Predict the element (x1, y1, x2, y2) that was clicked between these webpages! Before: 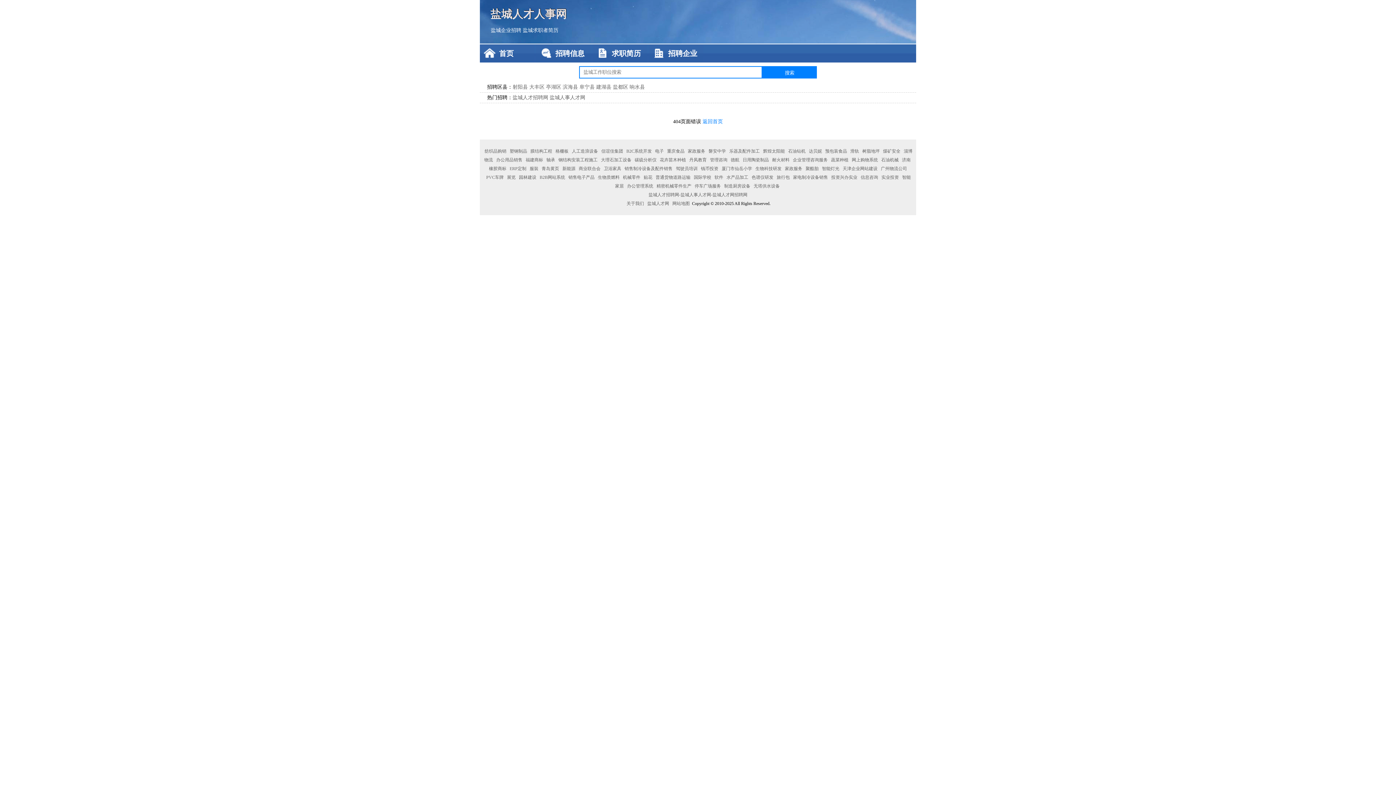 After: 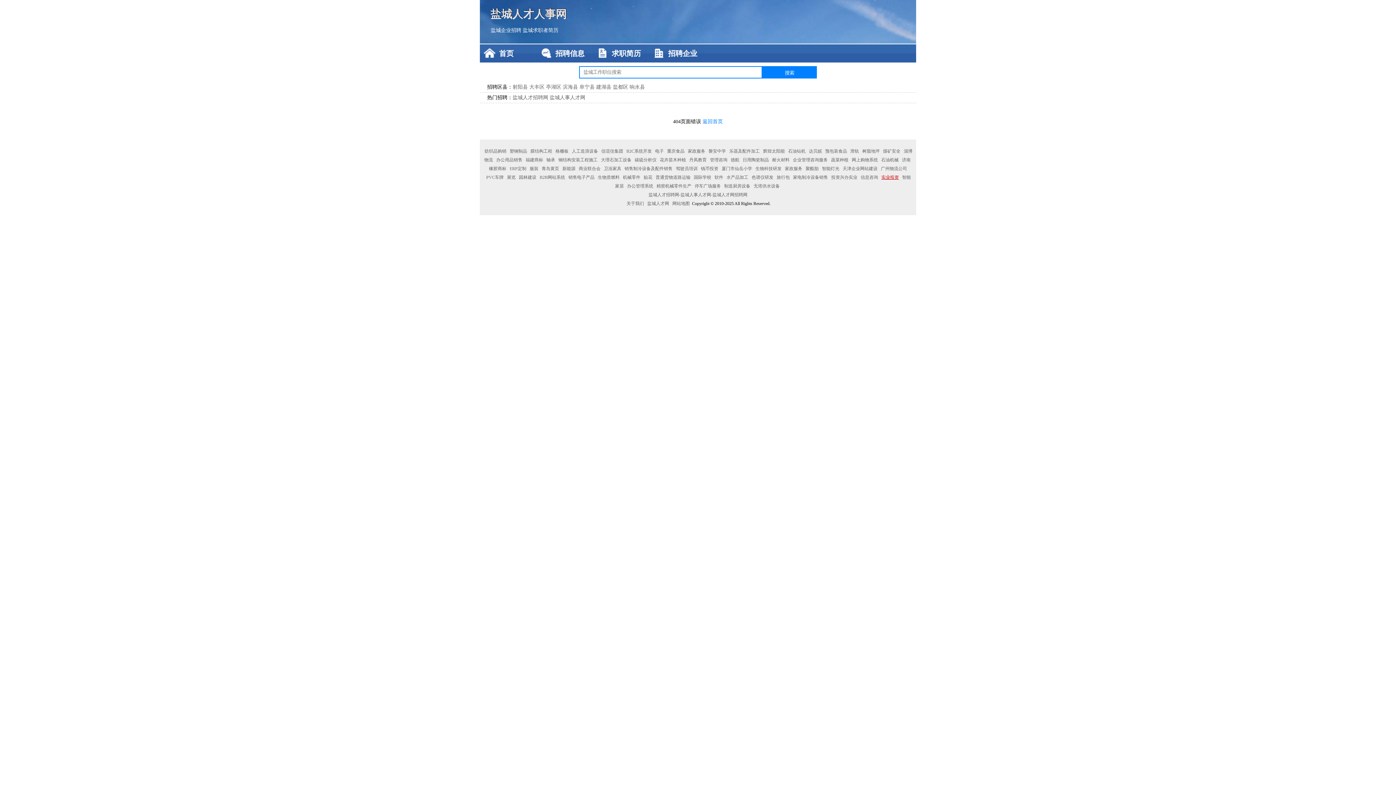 Action: label: 实业投资 bbox: (880, 174, 900, 180)